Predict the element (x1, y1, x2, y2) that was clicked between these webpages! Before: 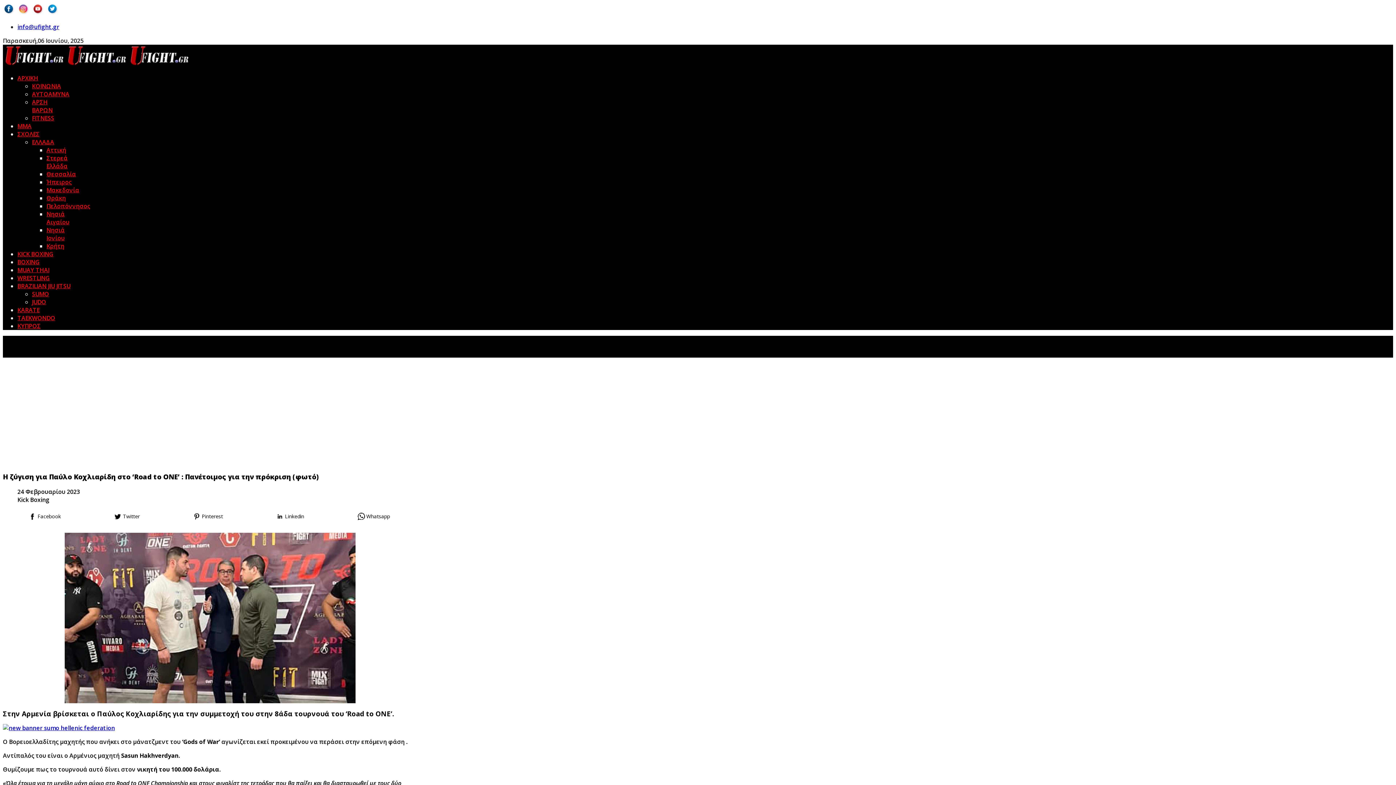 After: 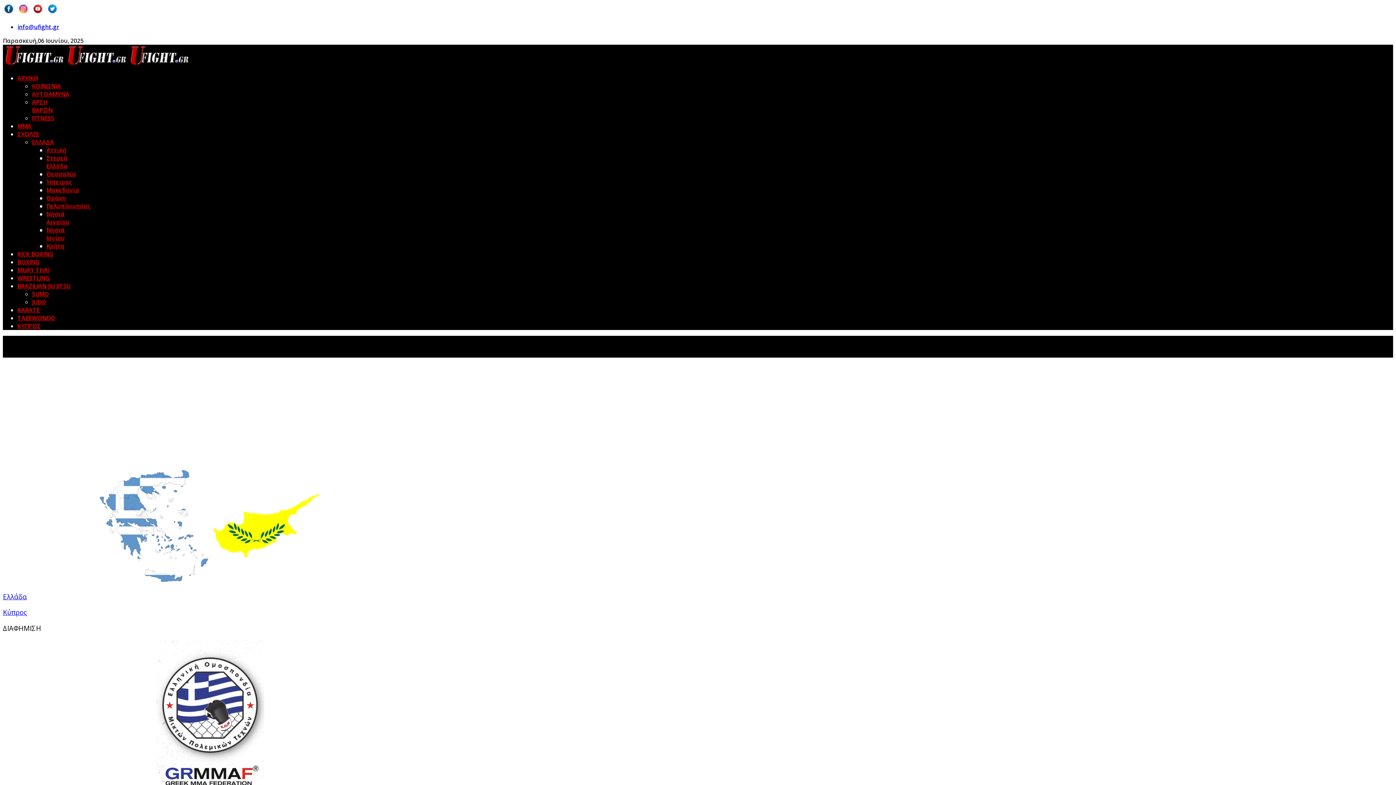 Action: bbox: (17, 130, 39, 138) label: ΣΧΟΛΕΣ